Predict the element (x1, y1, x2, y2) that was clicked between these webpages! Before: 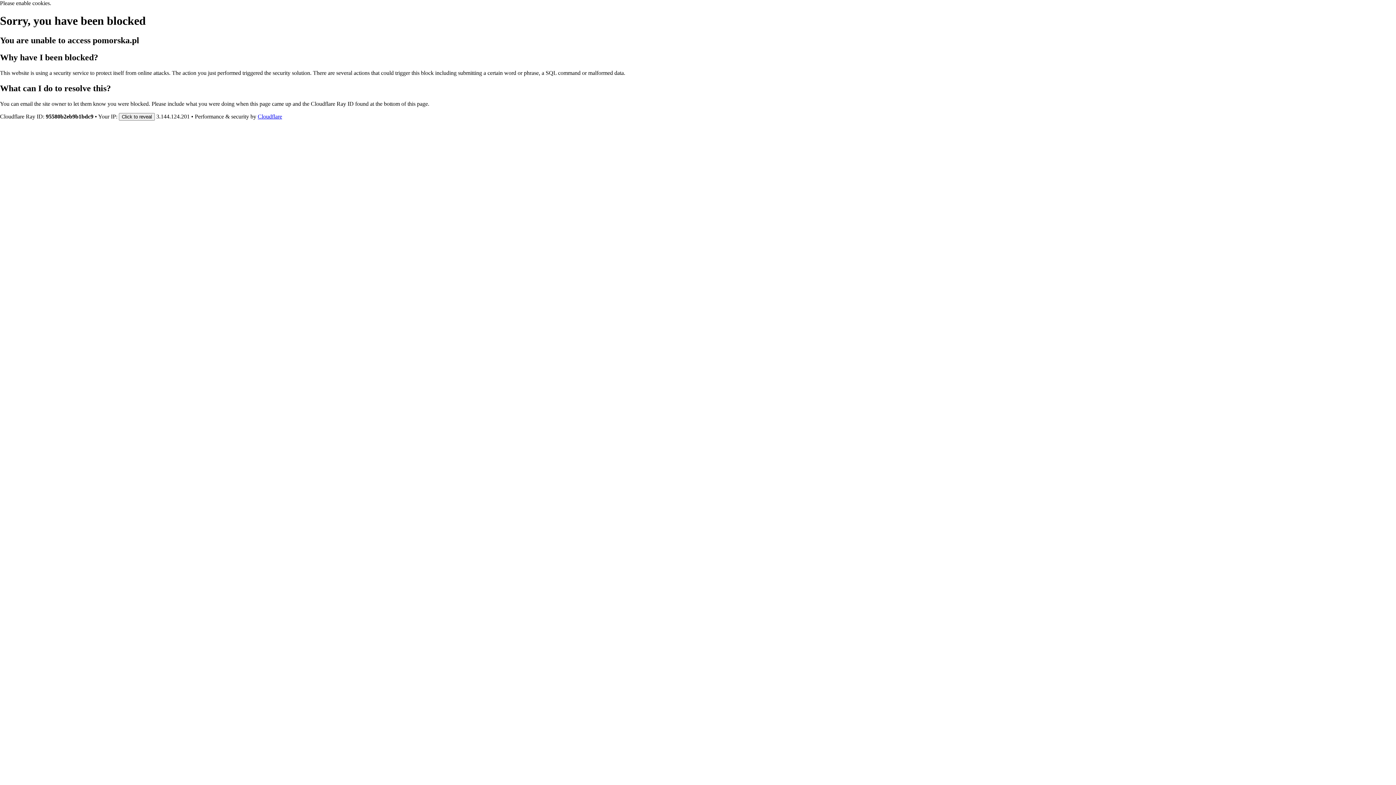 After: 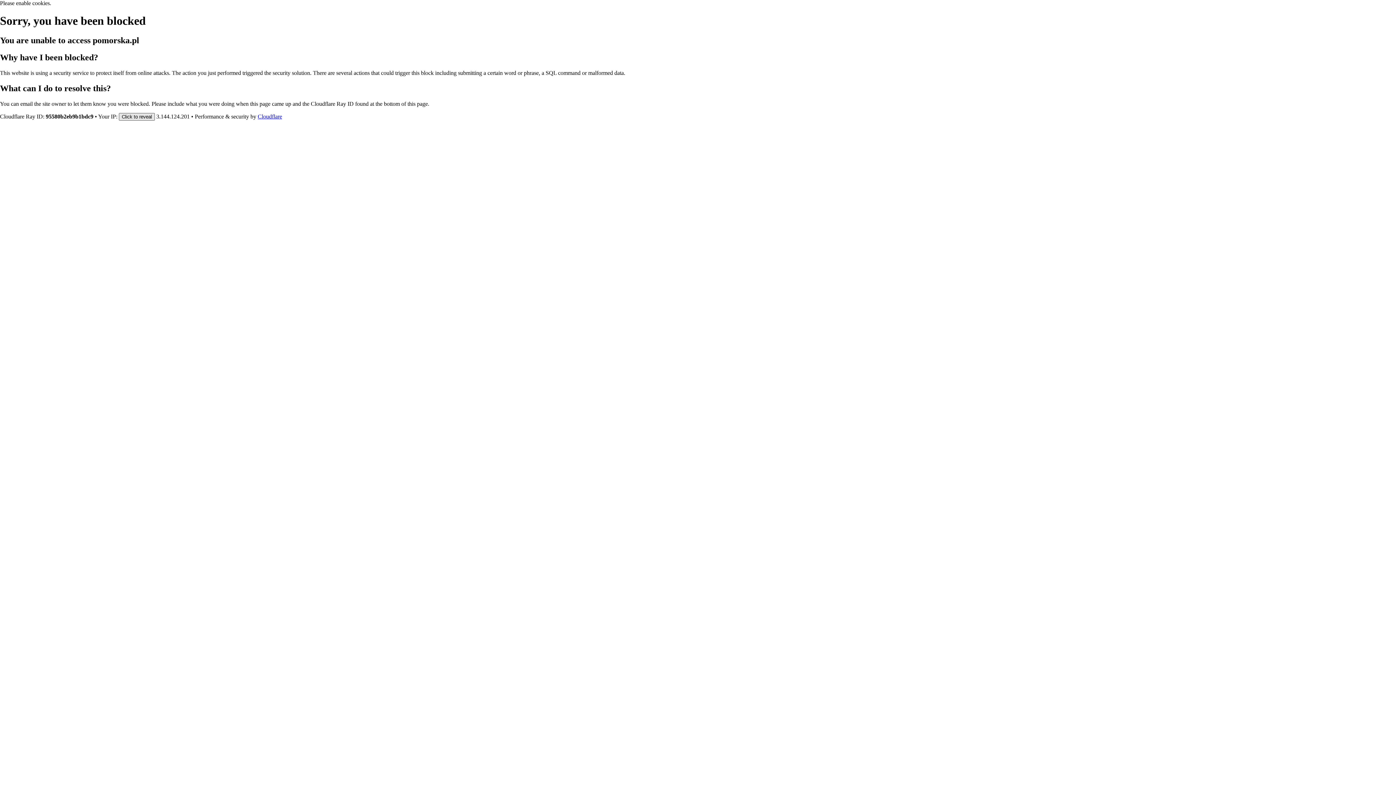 Action: label: Click to reveal bbox: (118, 112, 154, 120)